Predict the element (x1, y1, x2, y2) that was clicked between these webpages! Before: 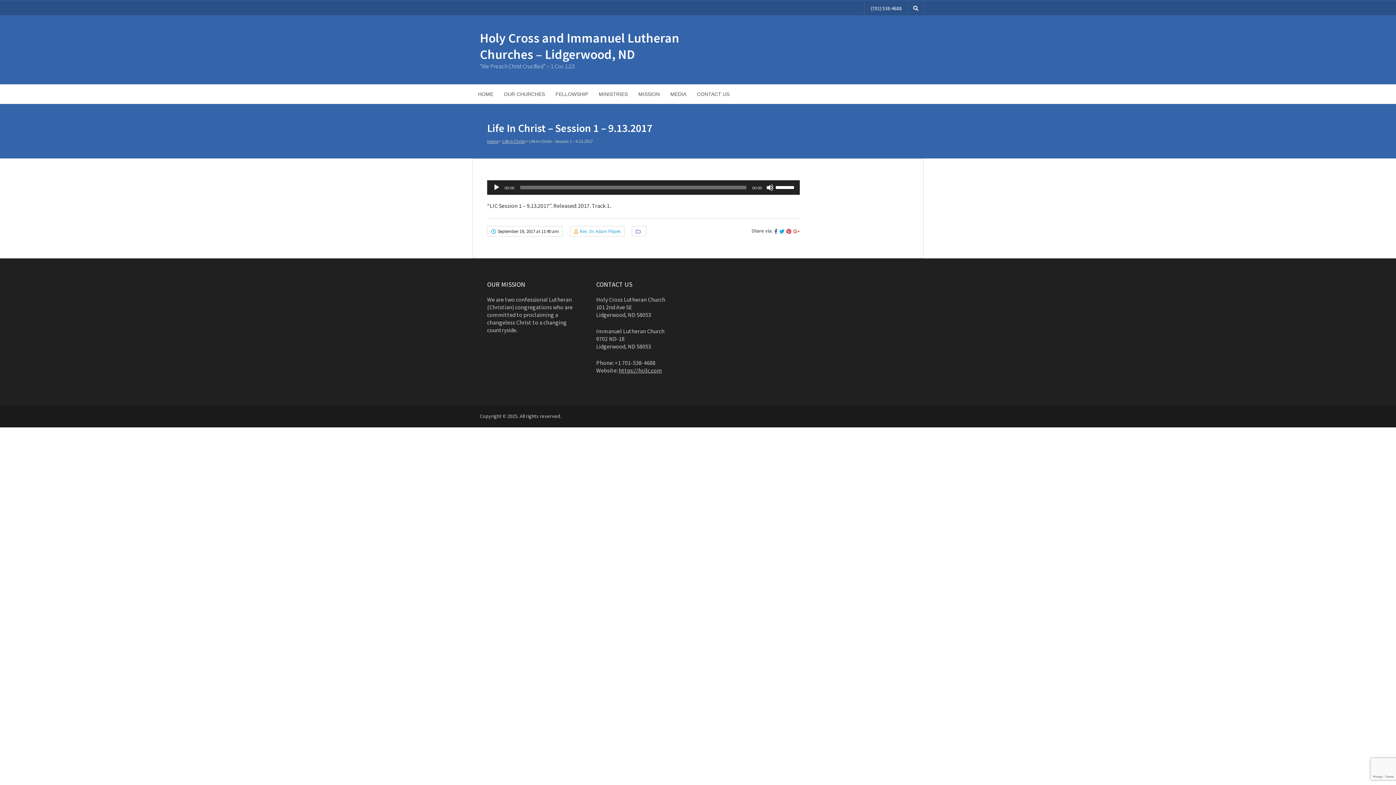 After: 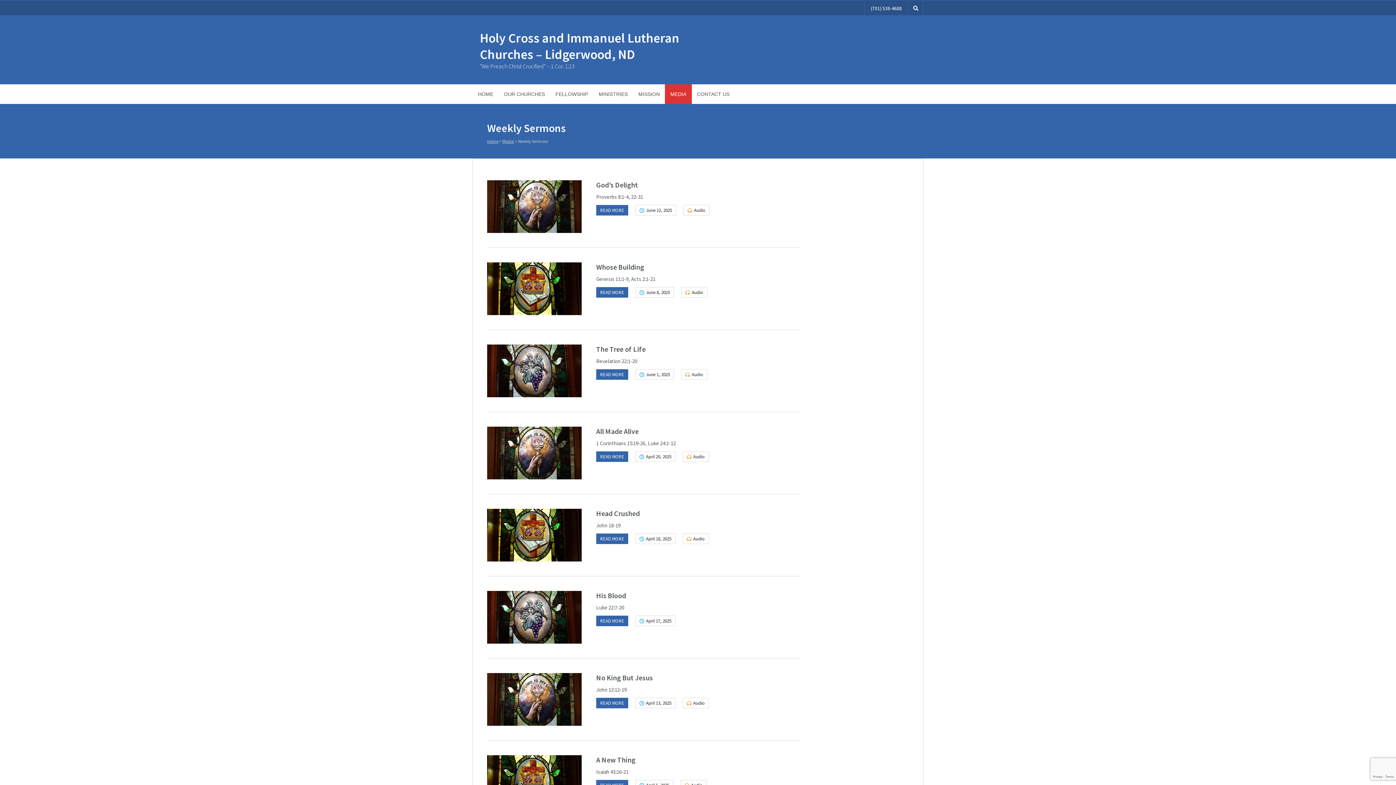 Action: bbox: (665, 84, 692, 104) label: MEDIA